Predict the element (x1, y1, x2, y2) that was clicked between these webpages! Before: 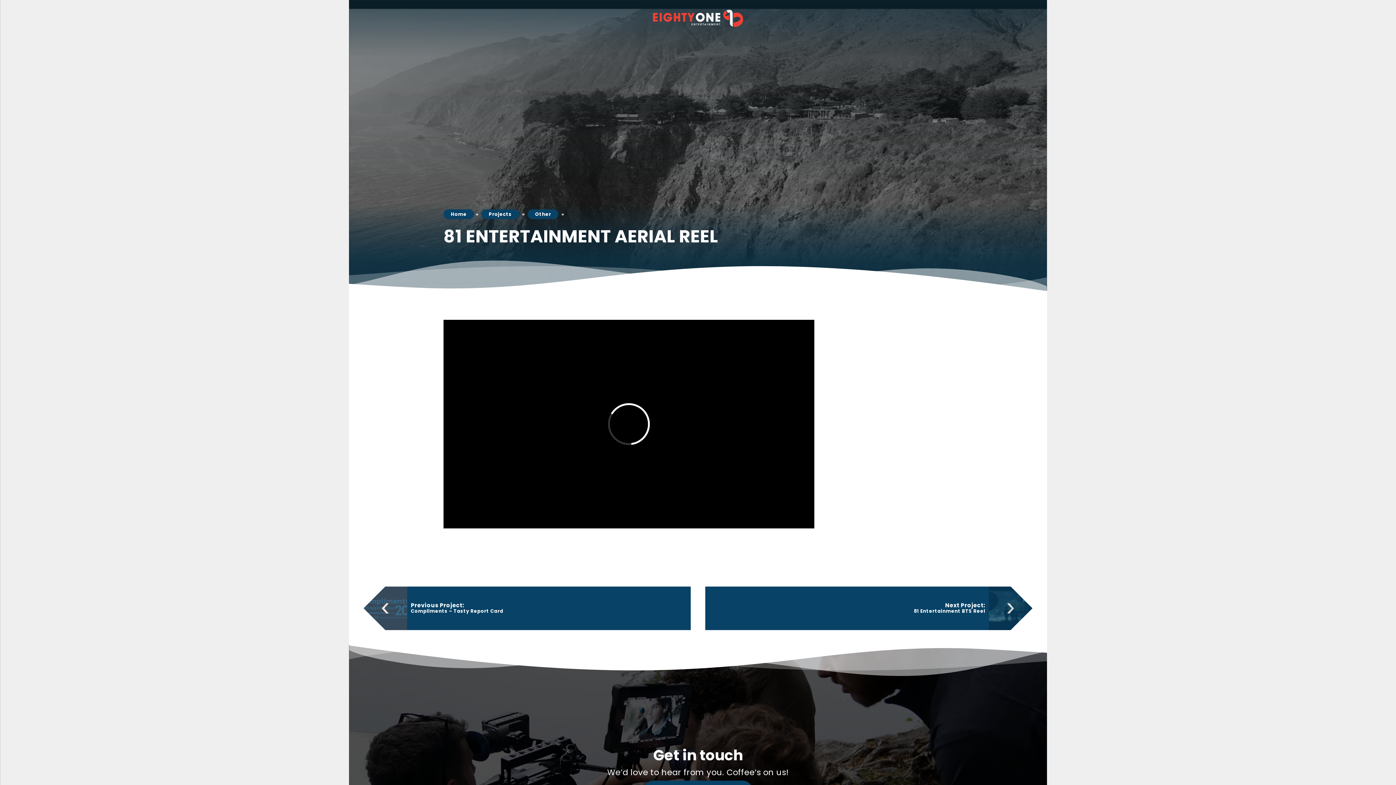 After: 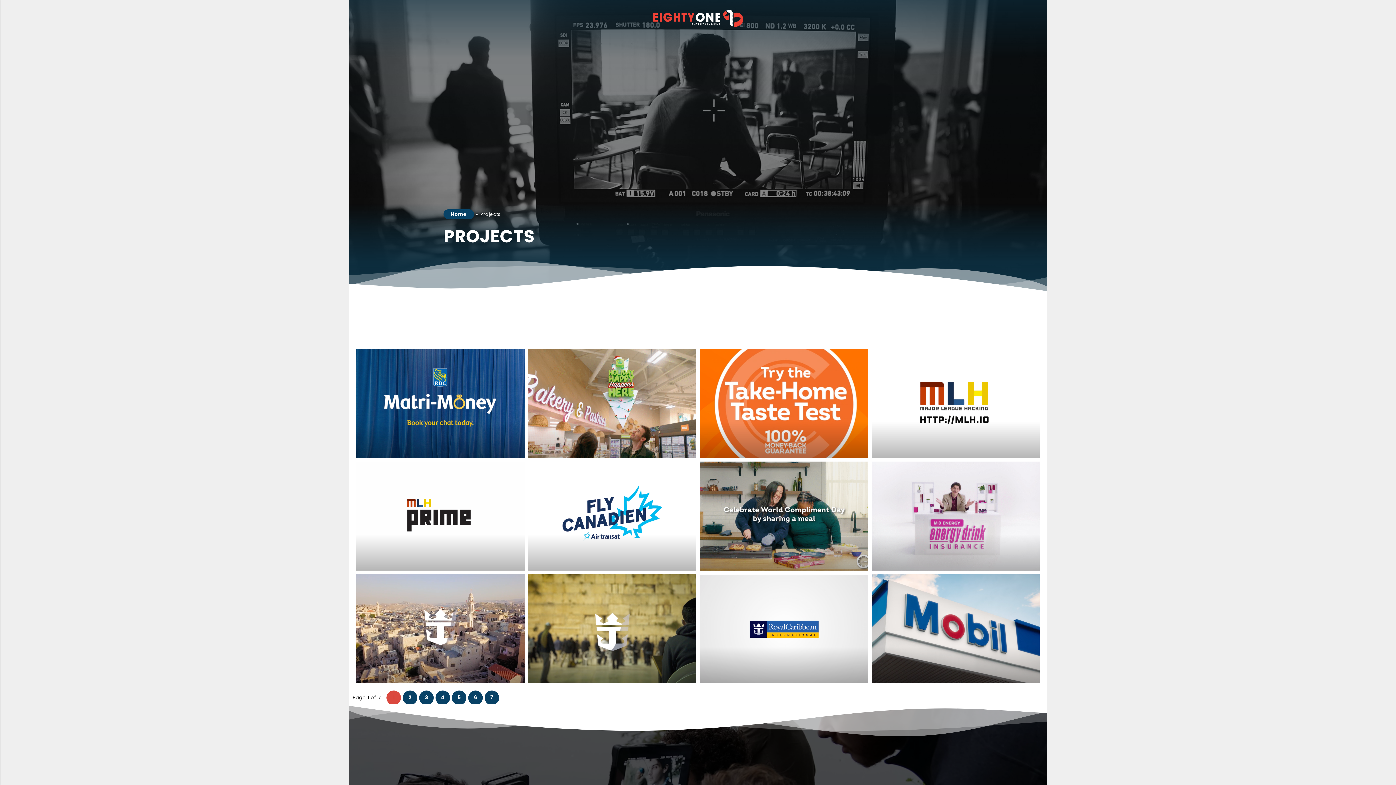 Action: label: Projects bbox: (481, 209, 519, 219)